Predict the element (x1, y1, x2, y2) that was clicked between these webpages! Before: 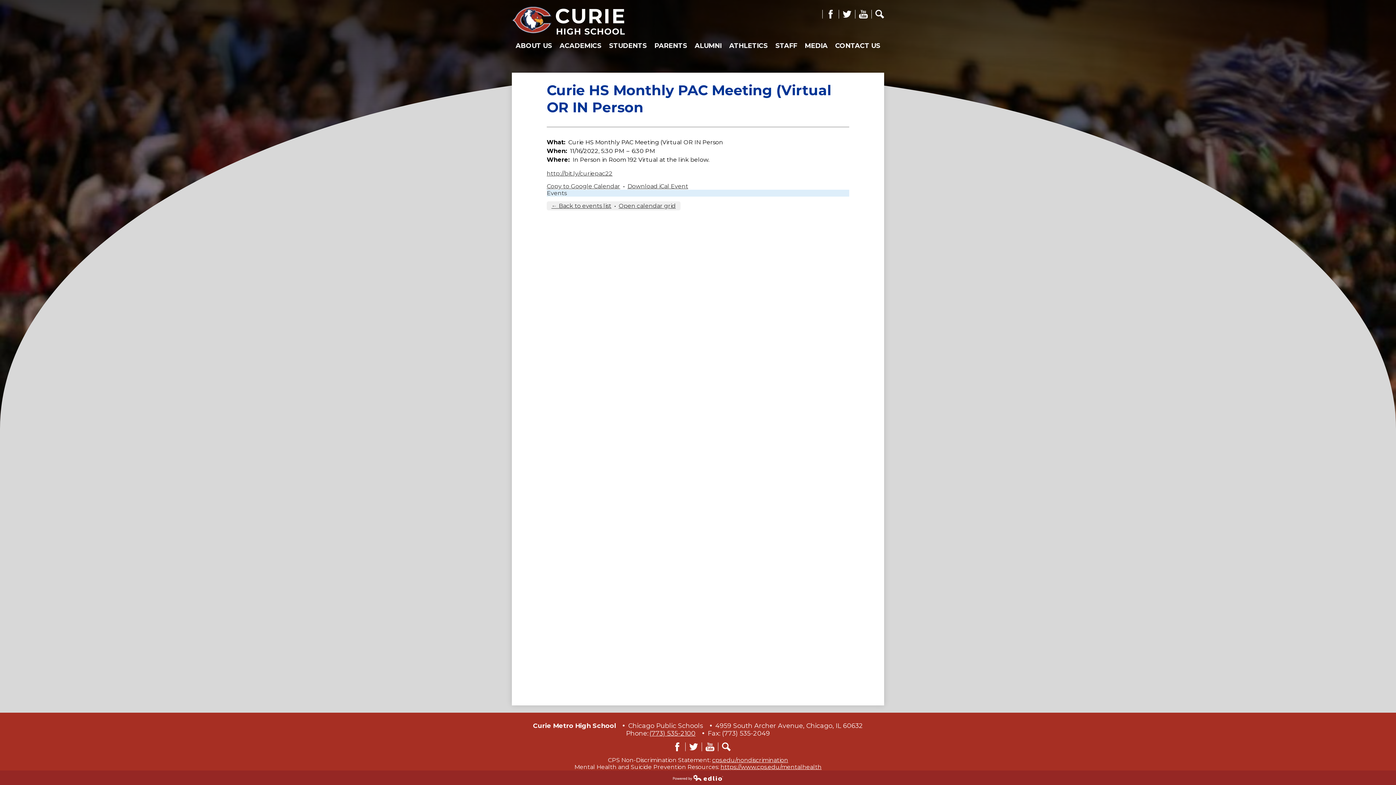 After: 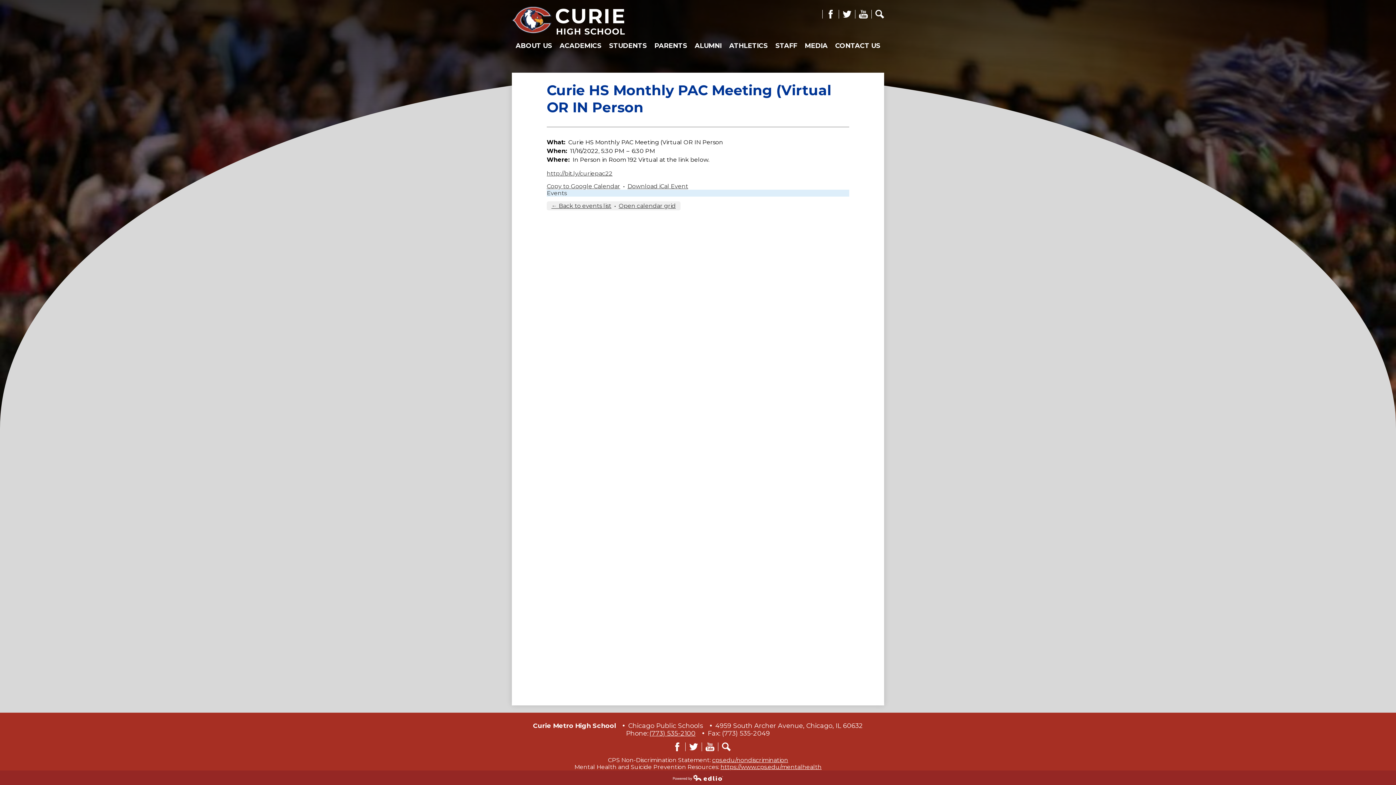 Action: bbox: (618, 202, 675, 209) label: Open calendar grid